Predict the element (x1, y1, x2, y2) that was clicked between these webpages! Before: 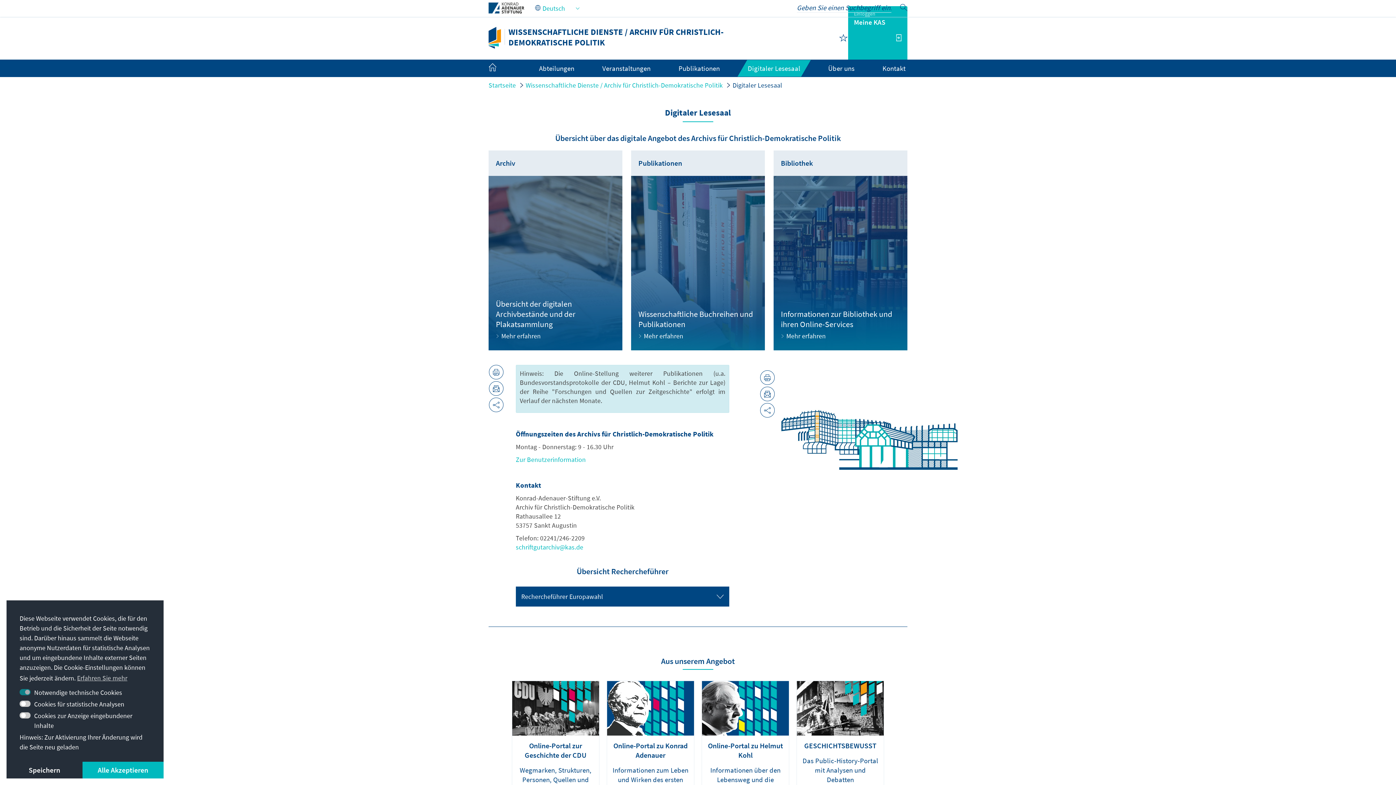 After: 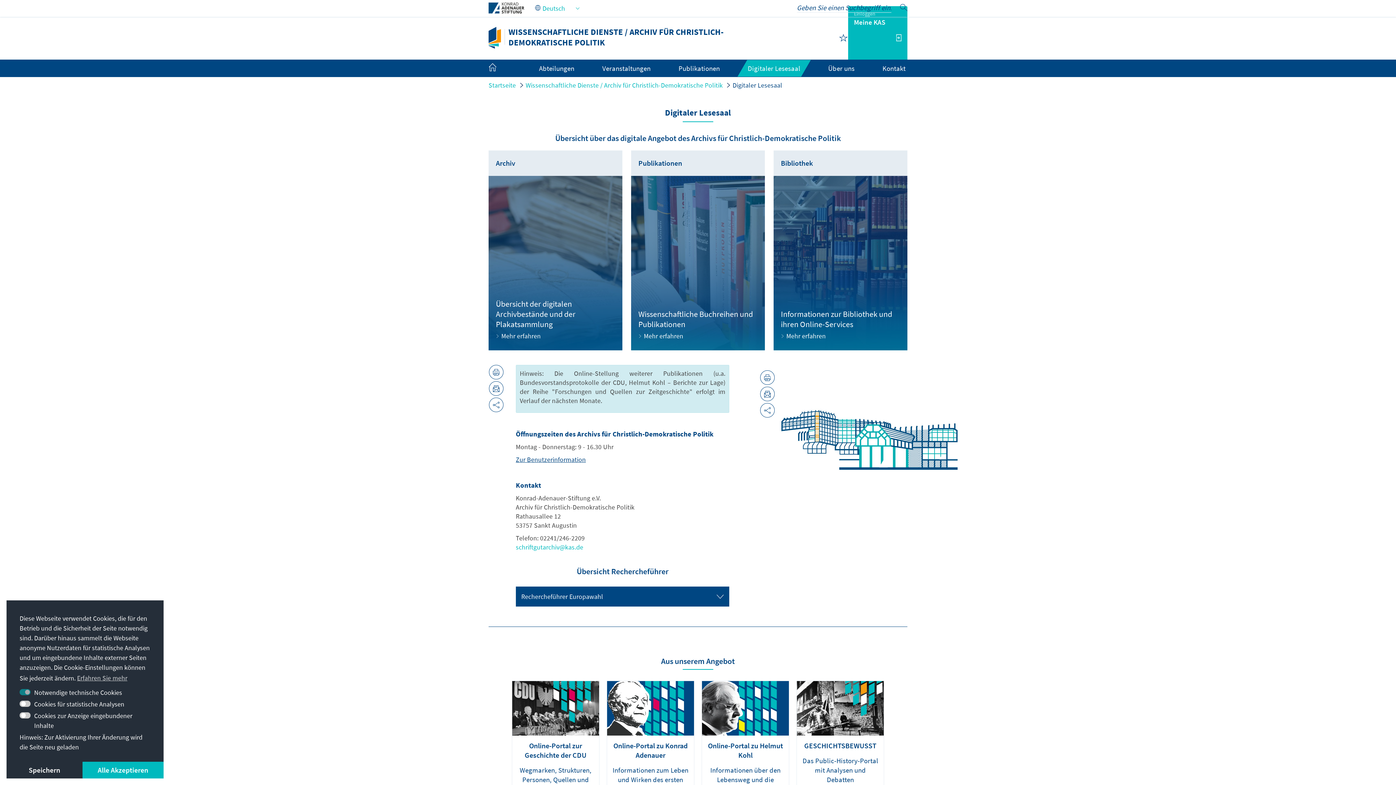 Action: bbox: (515, 455, 585, 464) label: Zur Benutzerinformation